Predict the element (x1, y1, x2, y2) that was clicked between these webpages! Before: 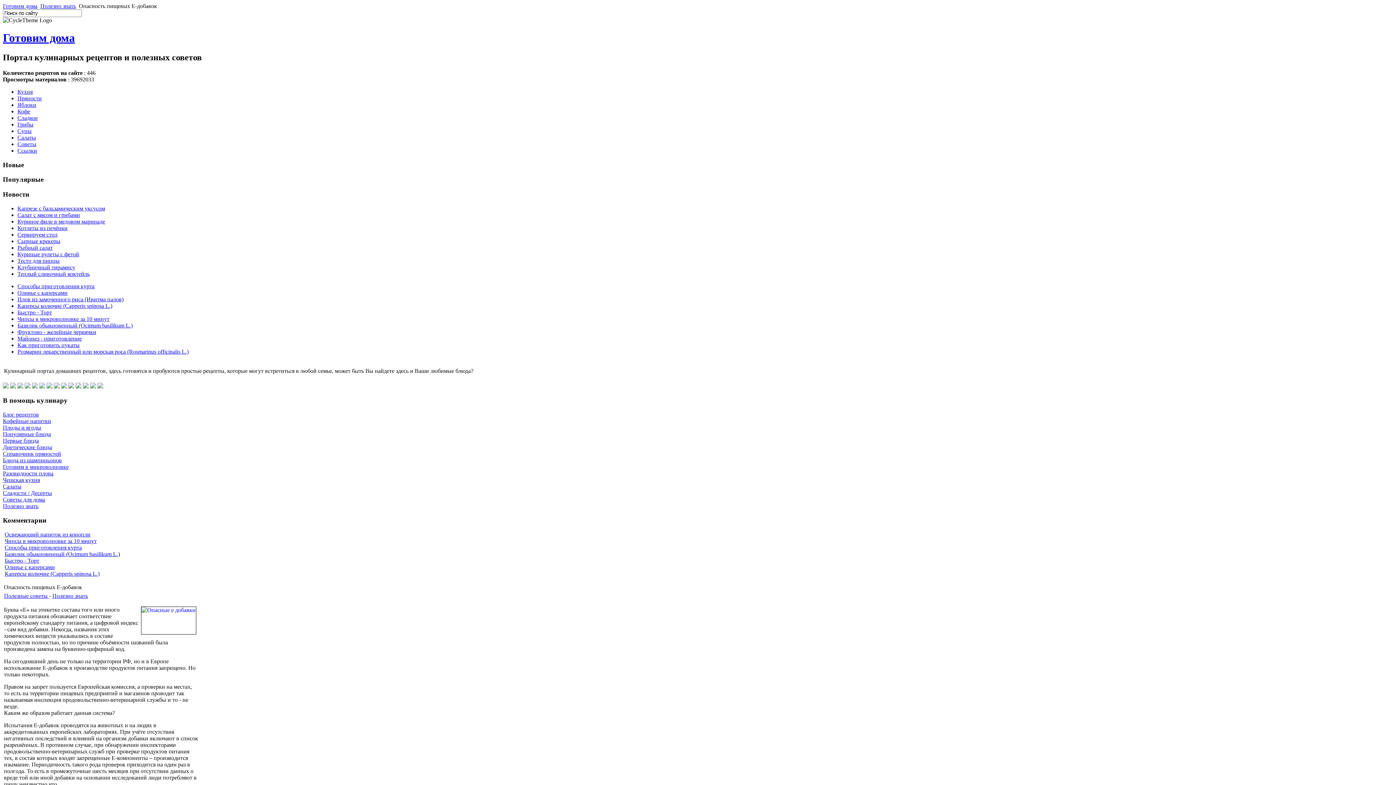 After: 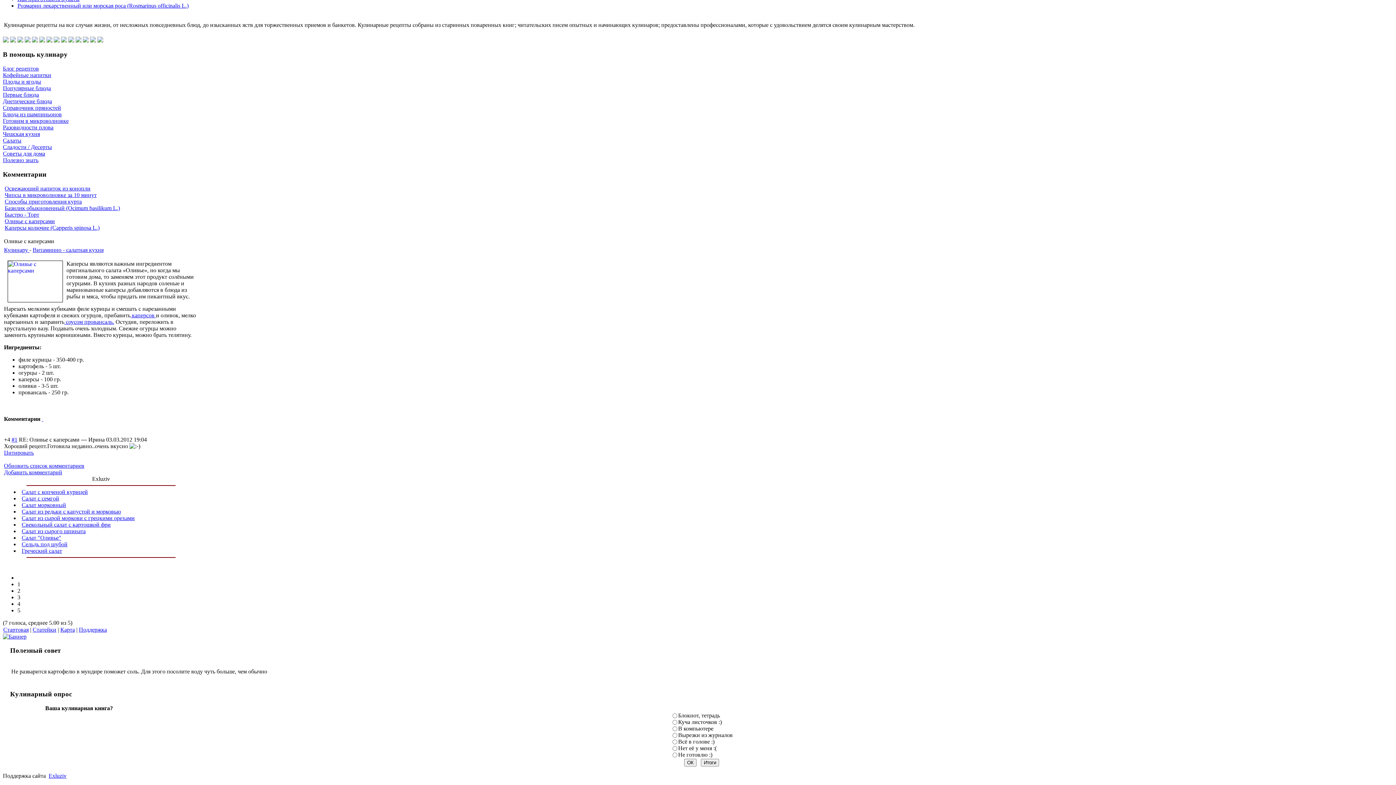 Action: label: Оливье с каперсами bbox: (4, 564, 54, 570)